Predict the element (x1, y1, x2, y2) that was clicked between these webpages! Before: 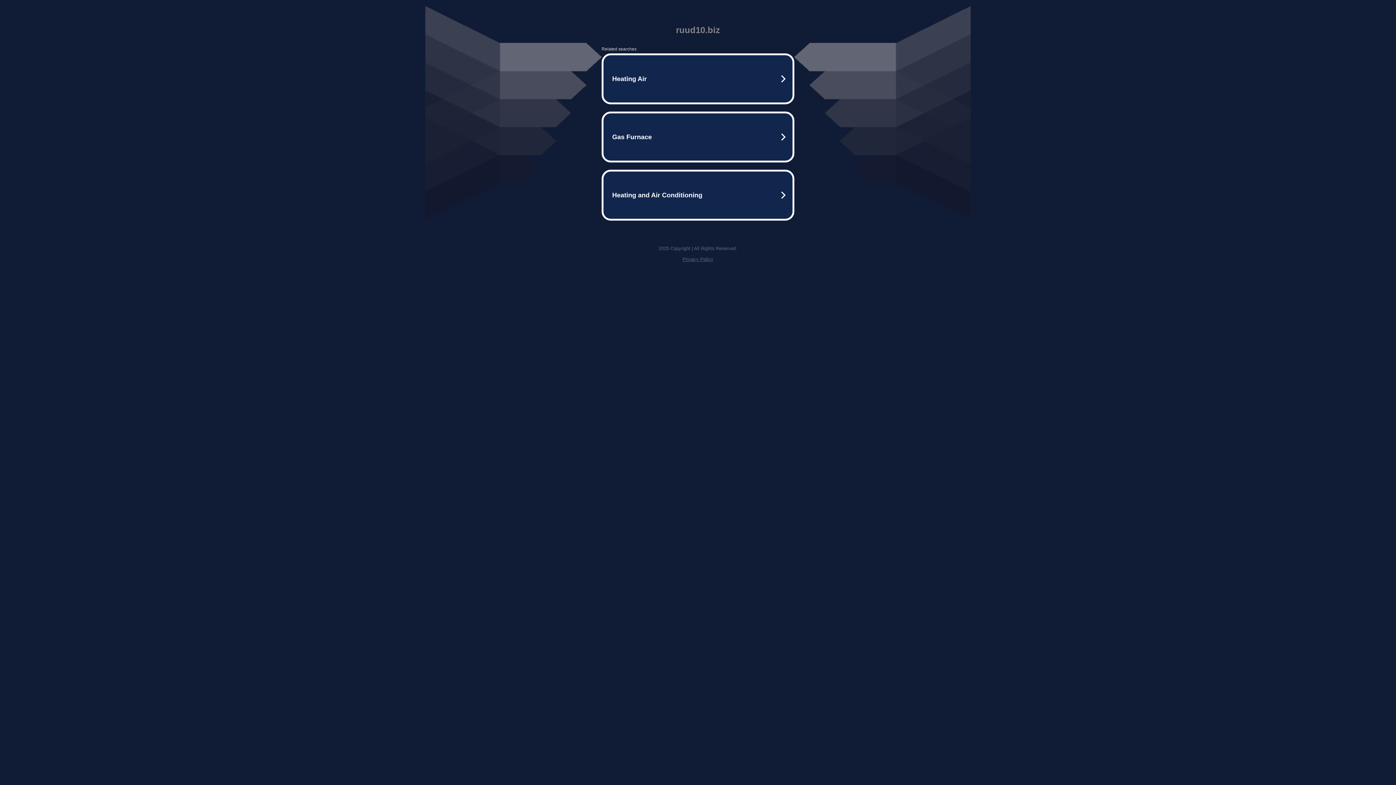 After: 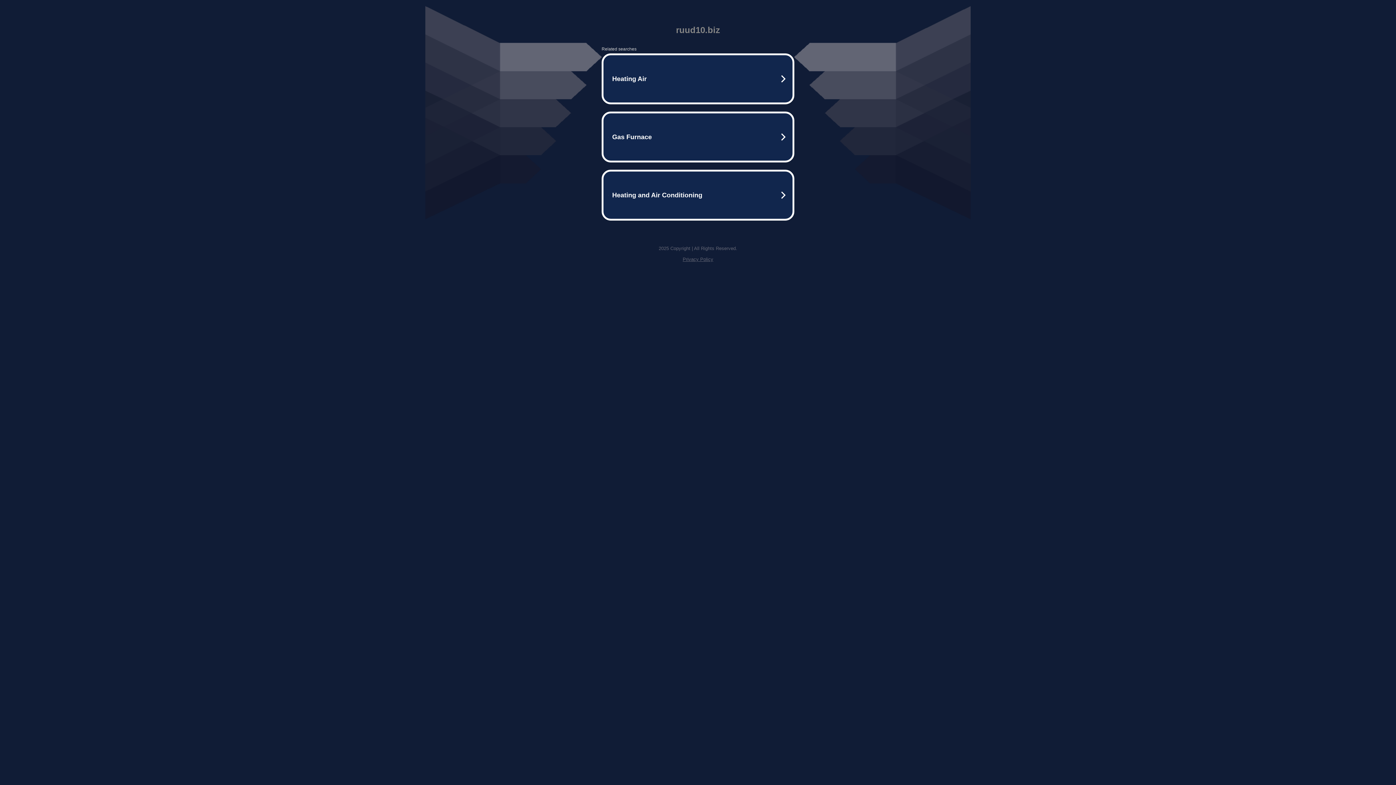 Action: bbox: (682, 256, 713, 262) label: Privacy Policy